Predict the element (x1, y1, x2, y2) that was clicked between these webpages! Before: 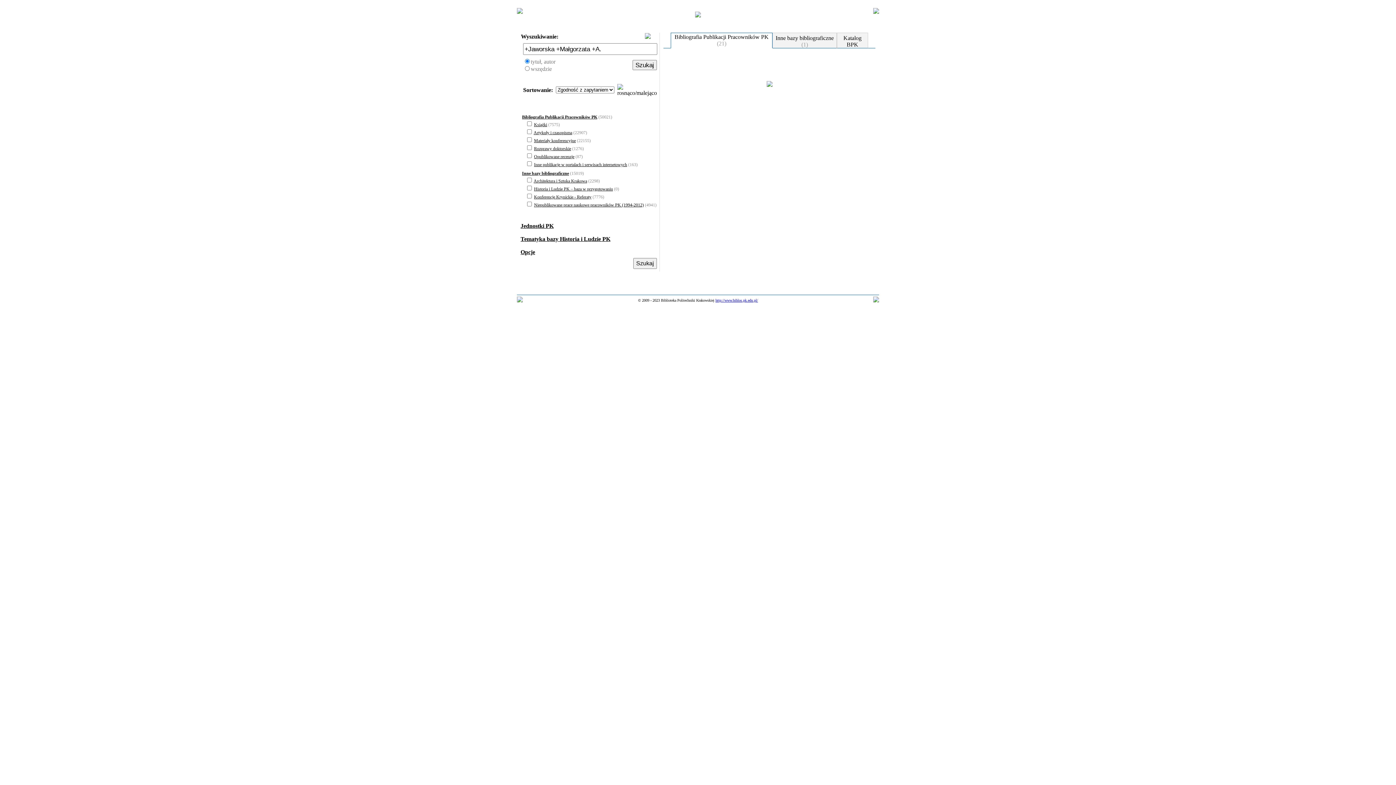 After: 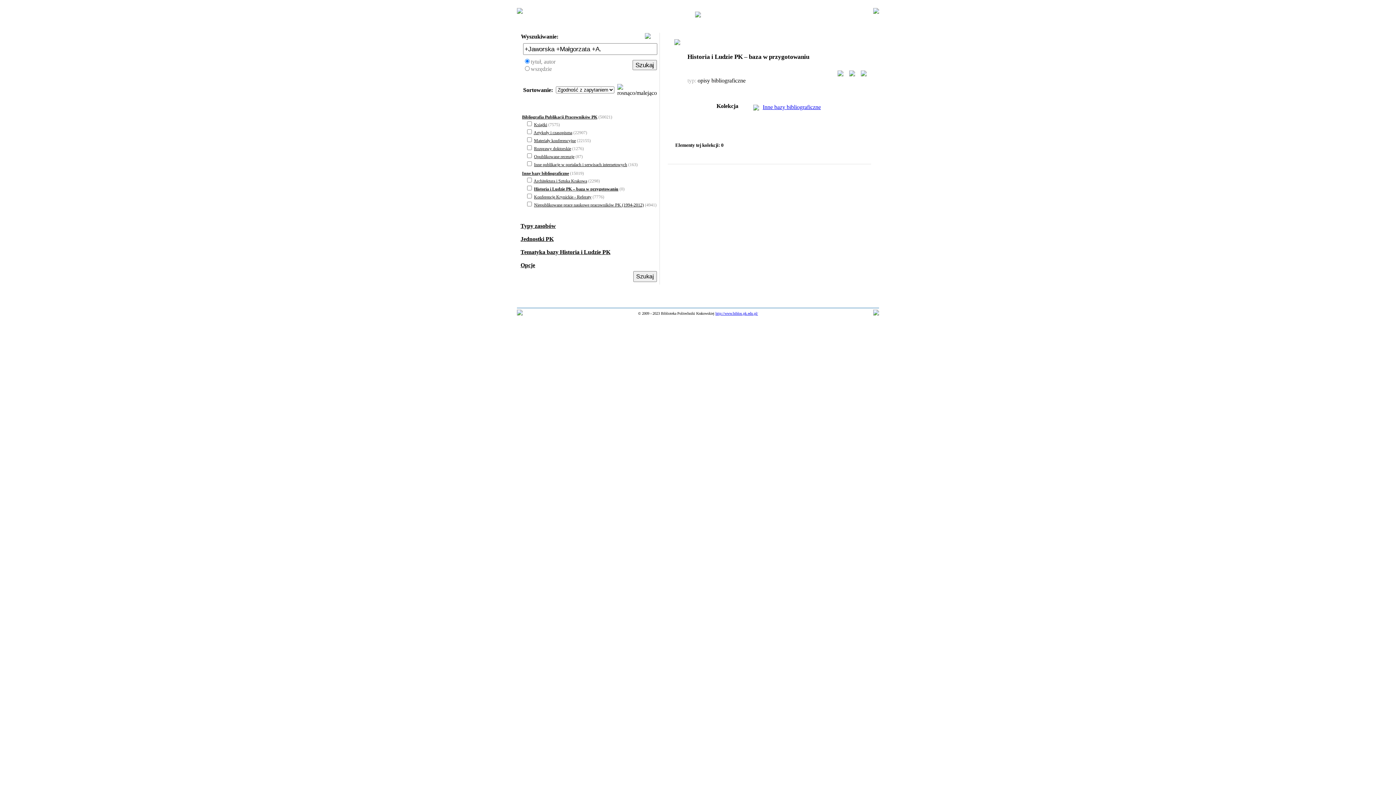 Action: bbox: (534, 186, 613, 191) label: Historia i Ludzie PK – baza w przygotowaniu